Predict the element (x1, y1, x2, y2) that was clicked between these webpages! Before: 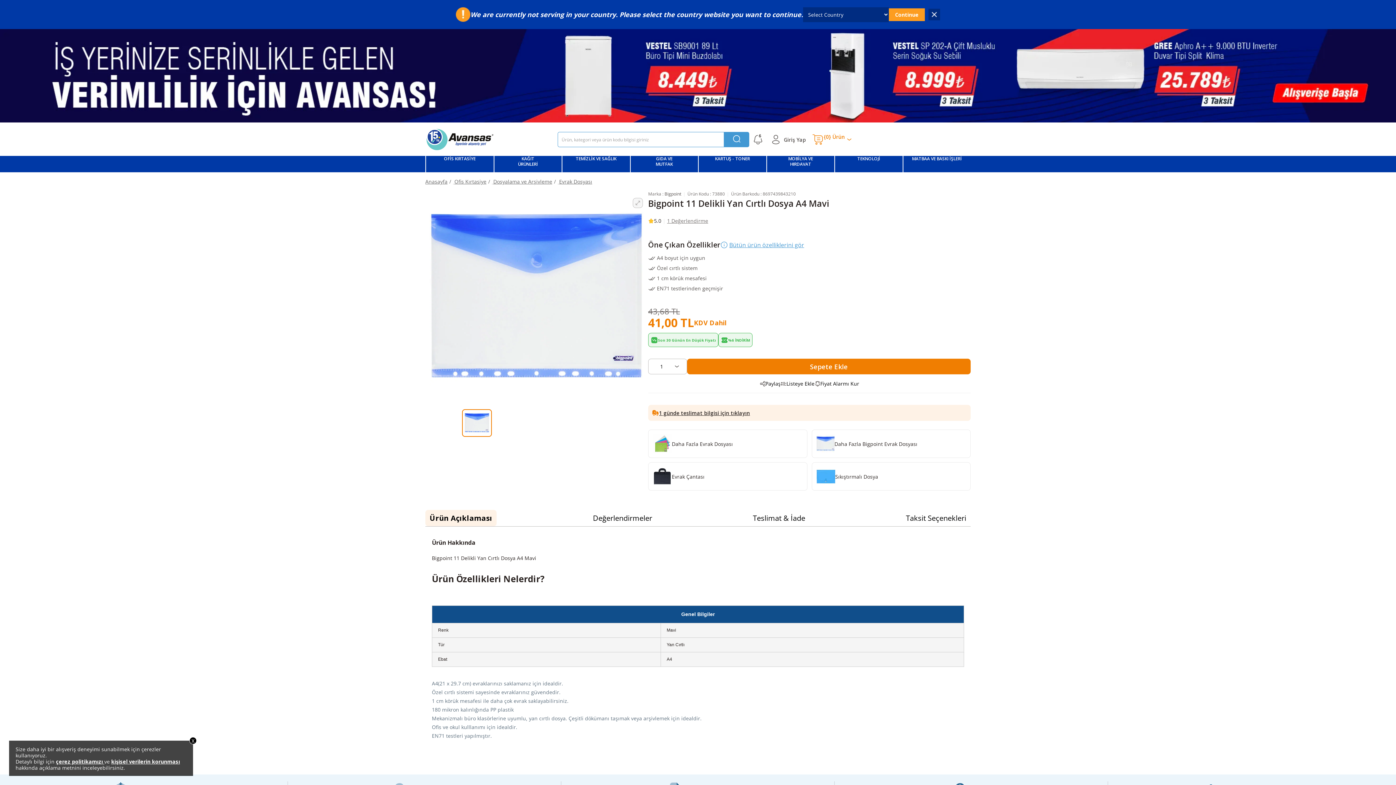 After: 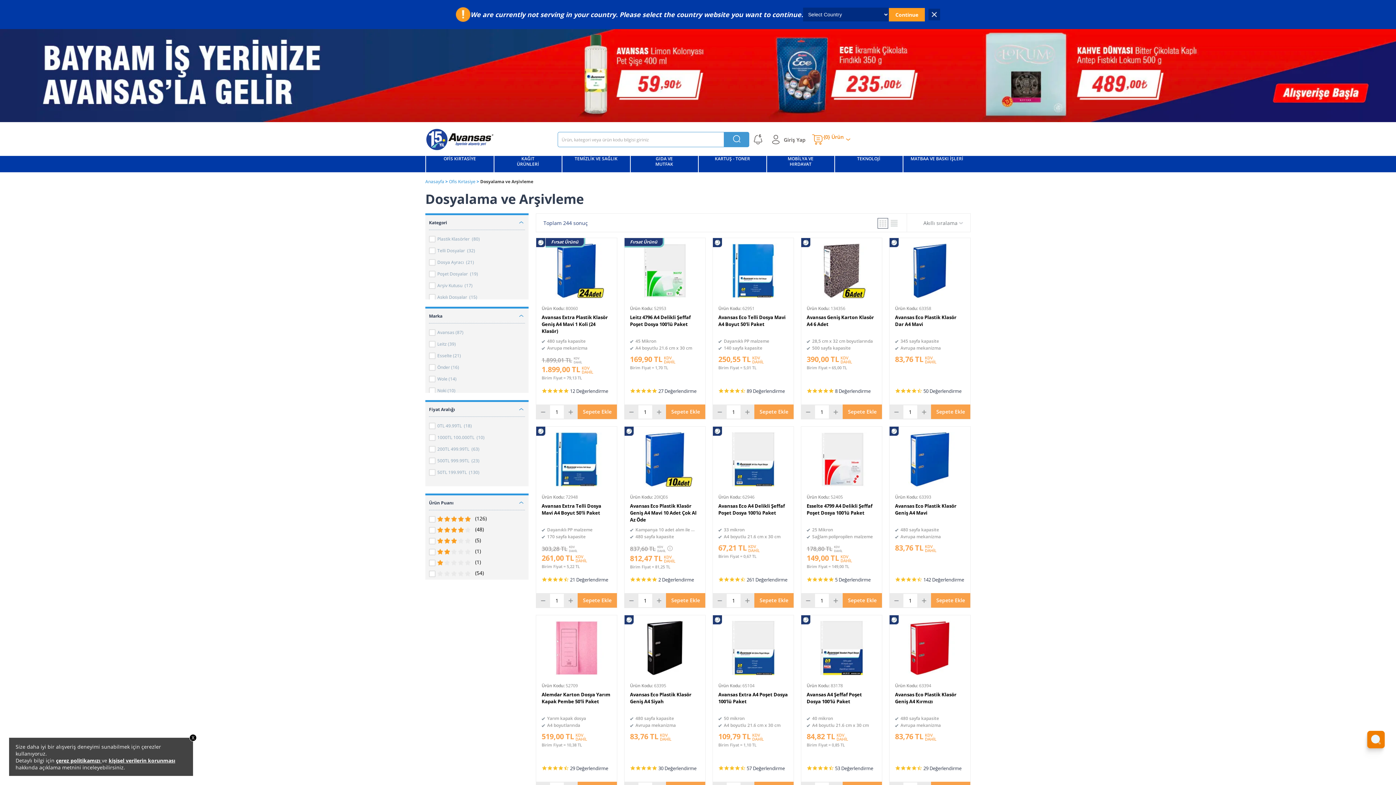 Action: bbox: (492, 178, 550, 185) label: Dosyalama ve Arşivleme